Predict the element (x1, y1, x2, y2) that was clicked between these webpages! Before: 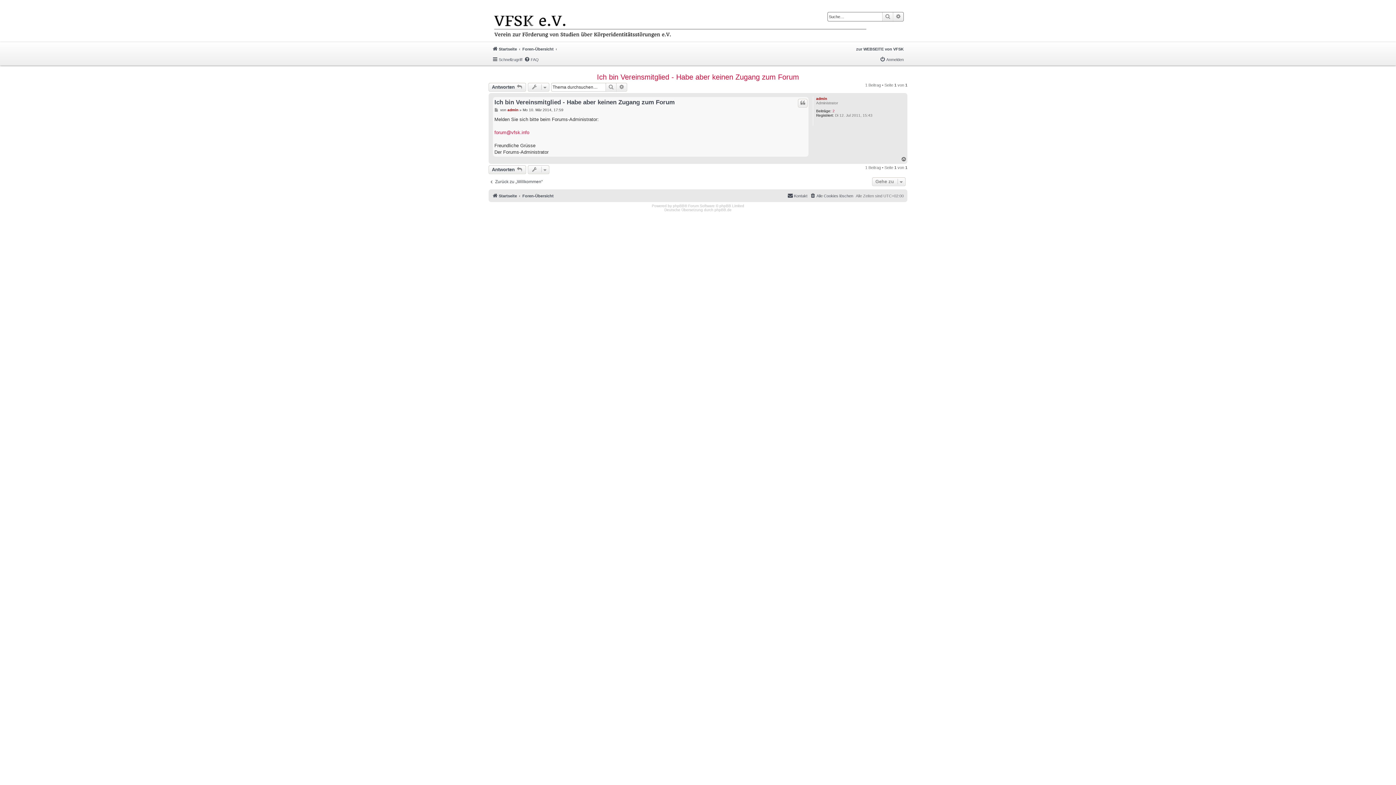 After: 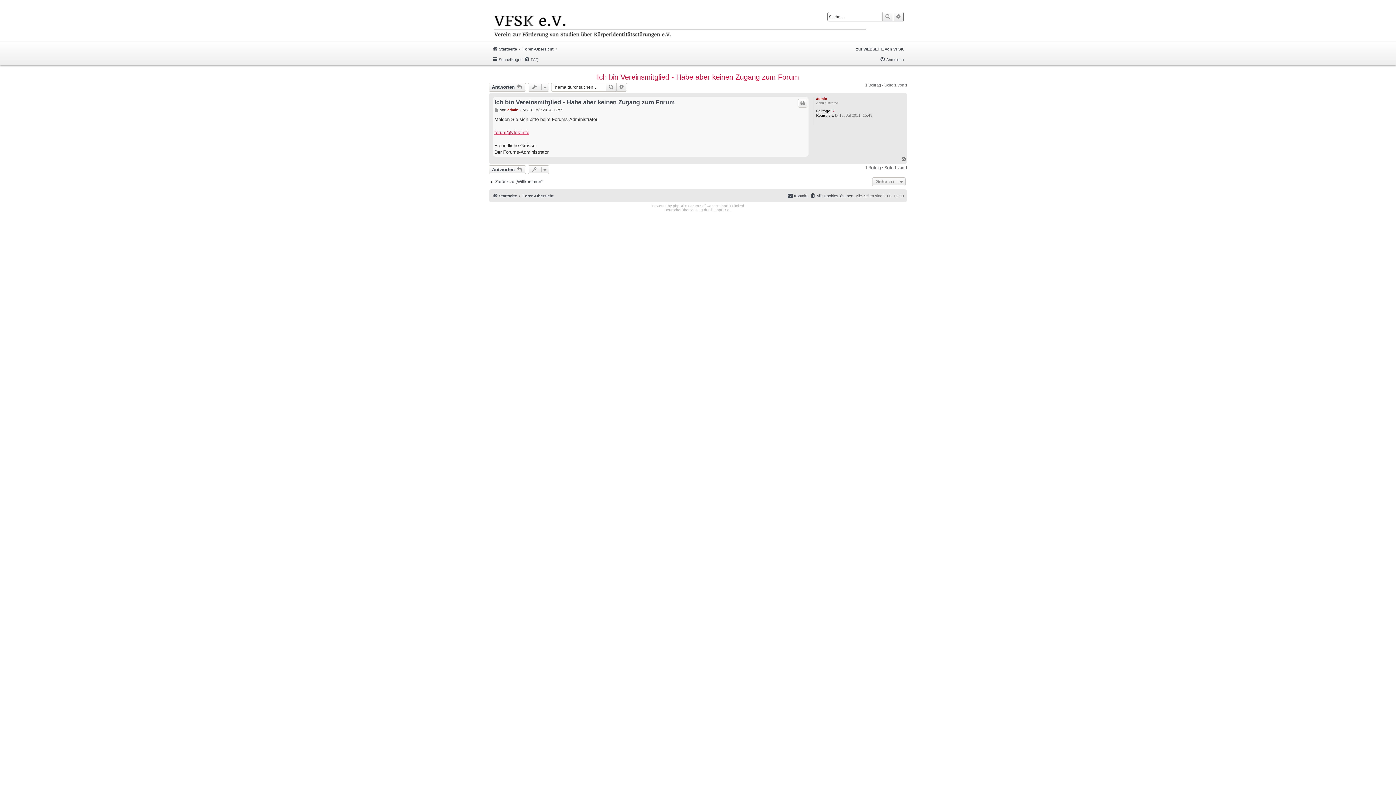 Action: label: forum@vfsk.info bbox: (494, 129, 529, 136)